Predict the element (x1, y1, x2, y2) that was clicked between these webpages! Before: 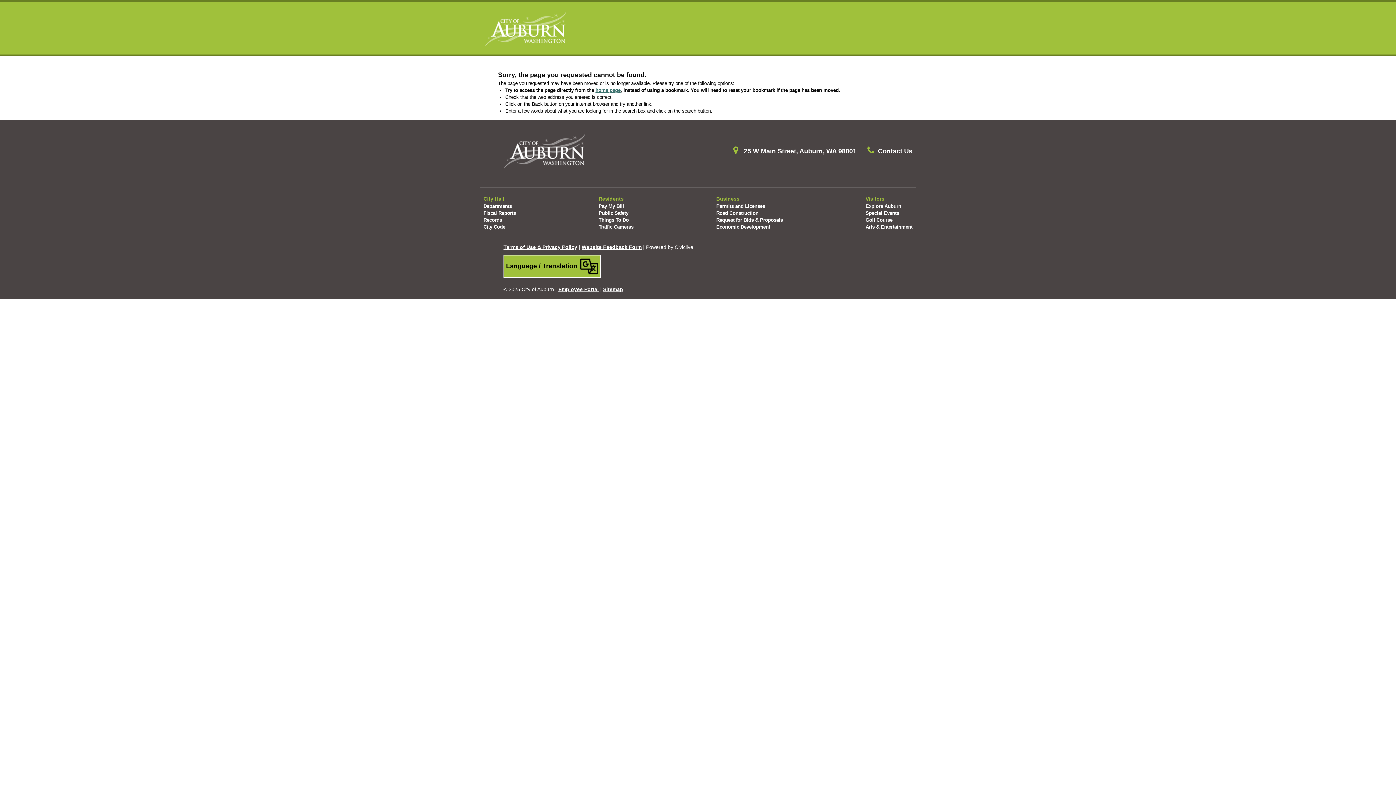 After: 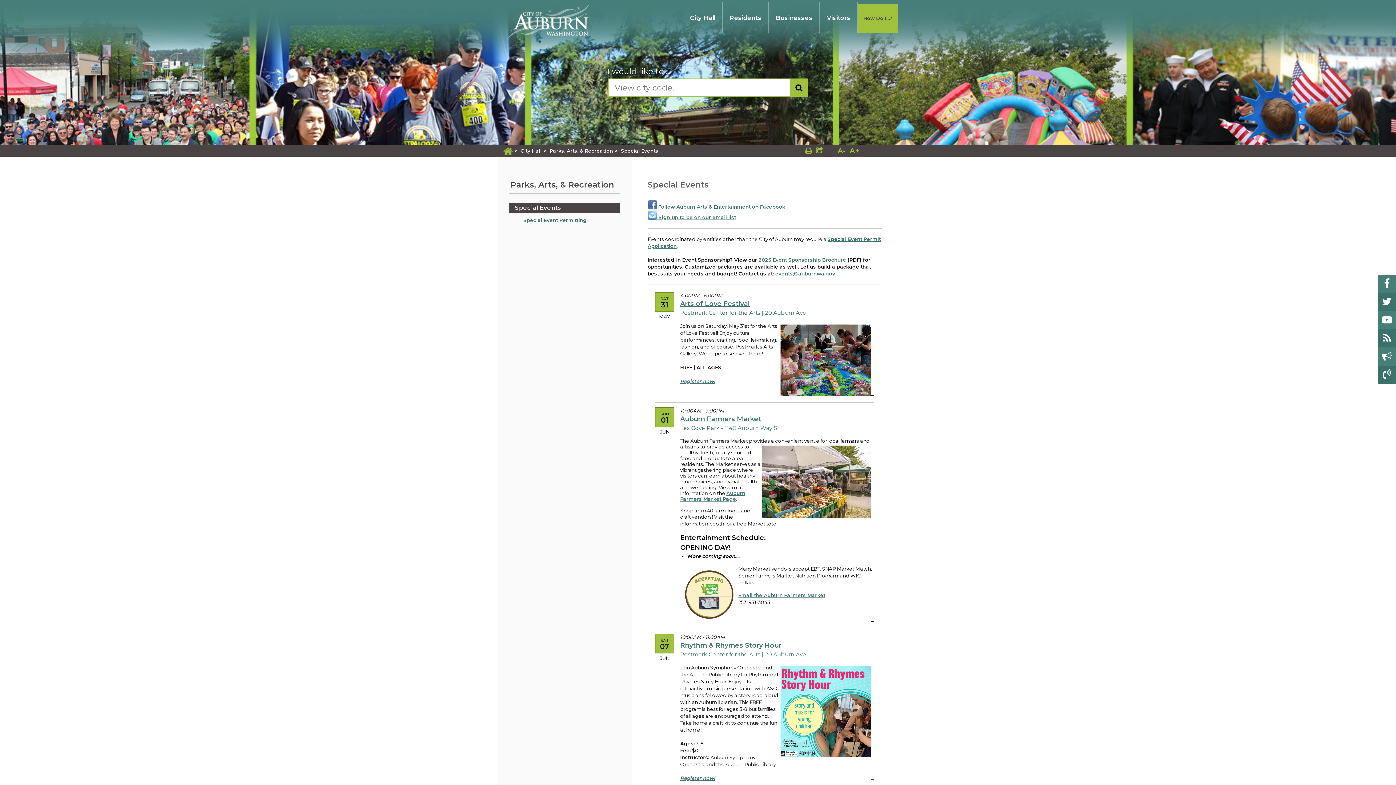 Action: bbox: (865, 209, 912, 216) label: Special Events